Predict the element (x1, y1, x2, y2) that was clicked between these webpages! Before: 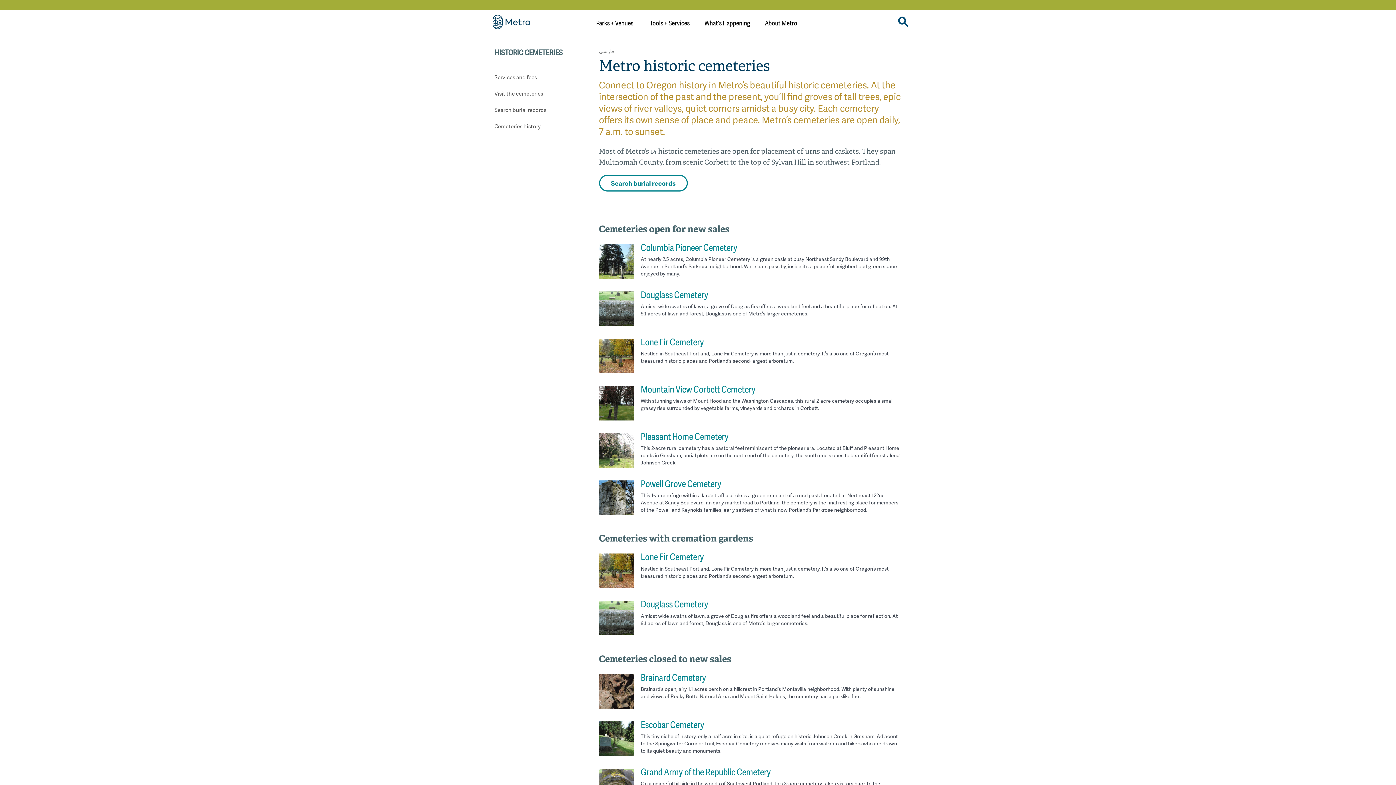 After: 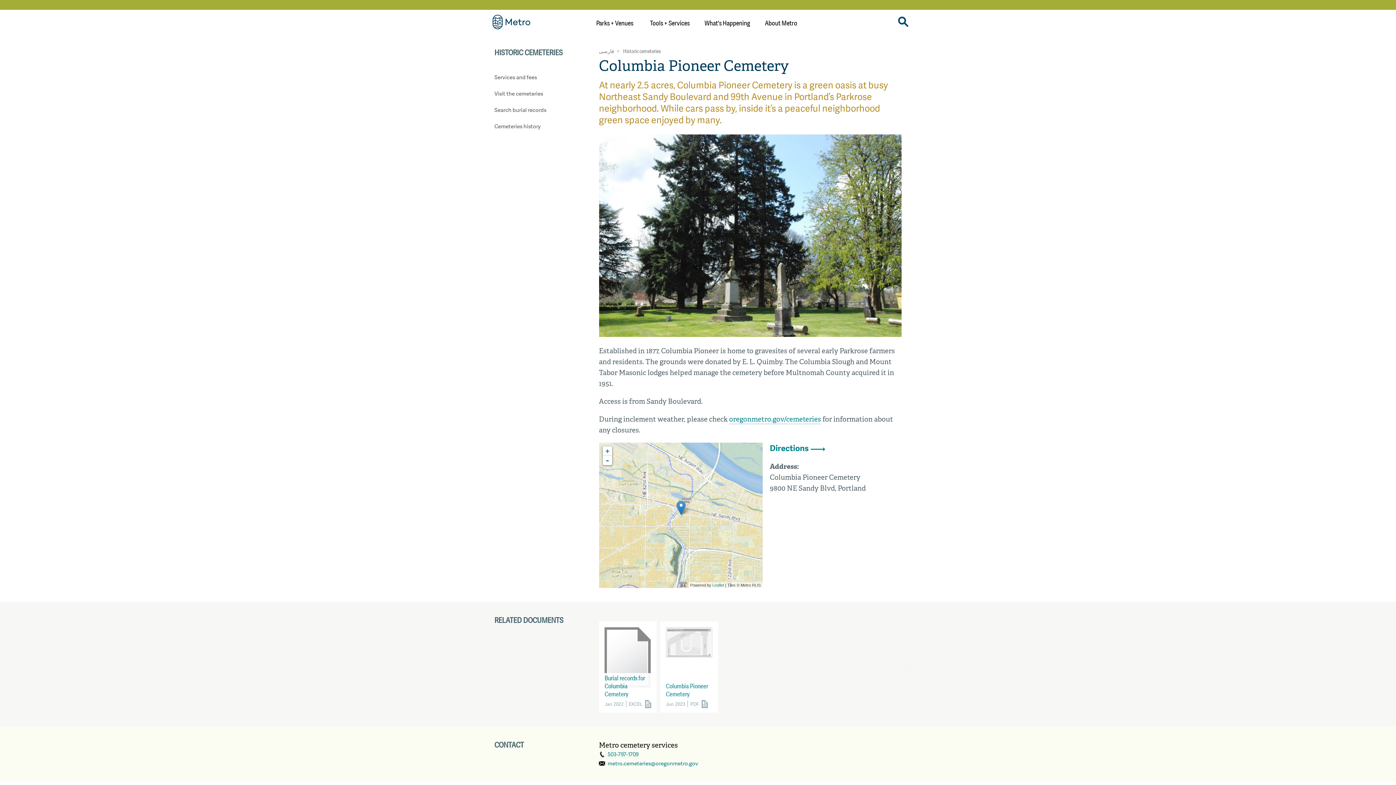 Action: label: Columbia Pioneer Cemetery bbox: (640, 242, 901, 254)